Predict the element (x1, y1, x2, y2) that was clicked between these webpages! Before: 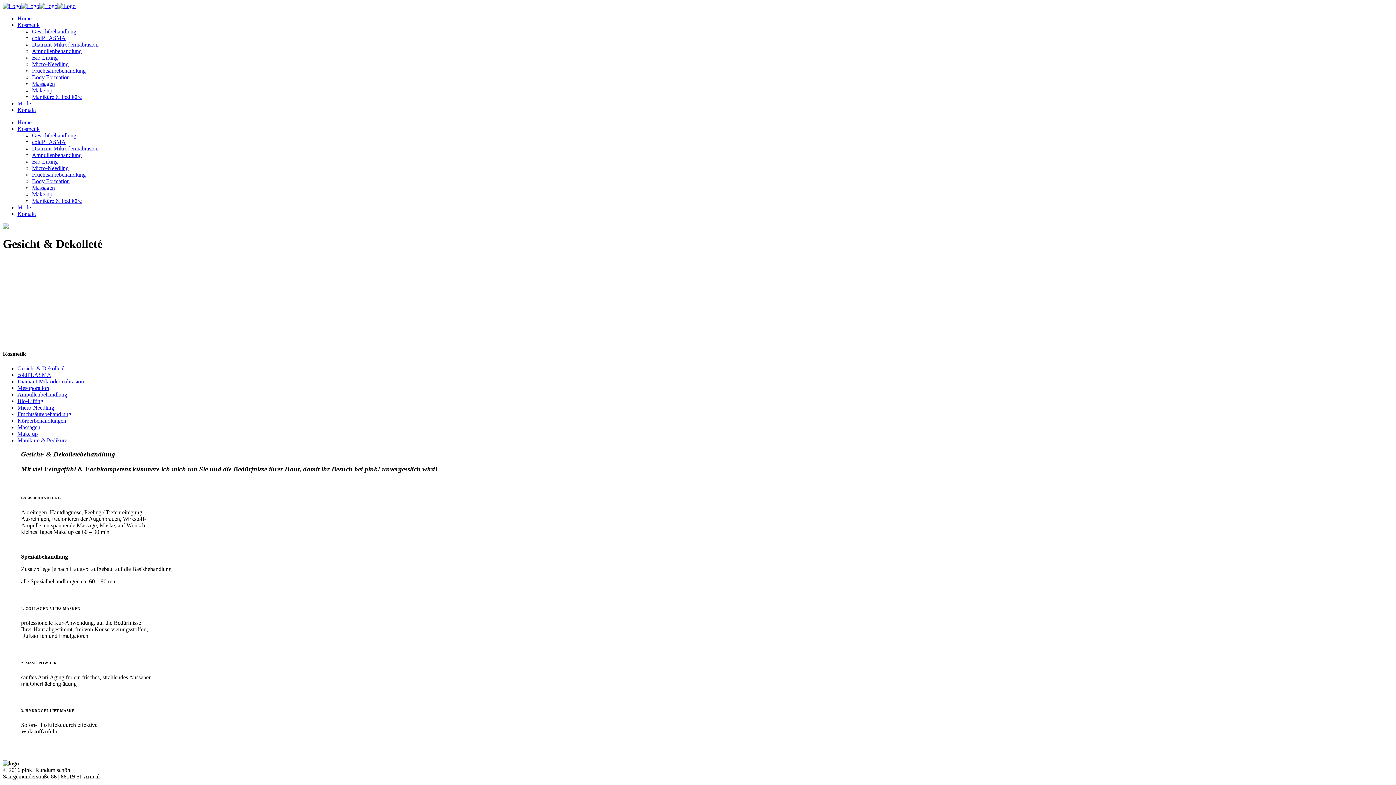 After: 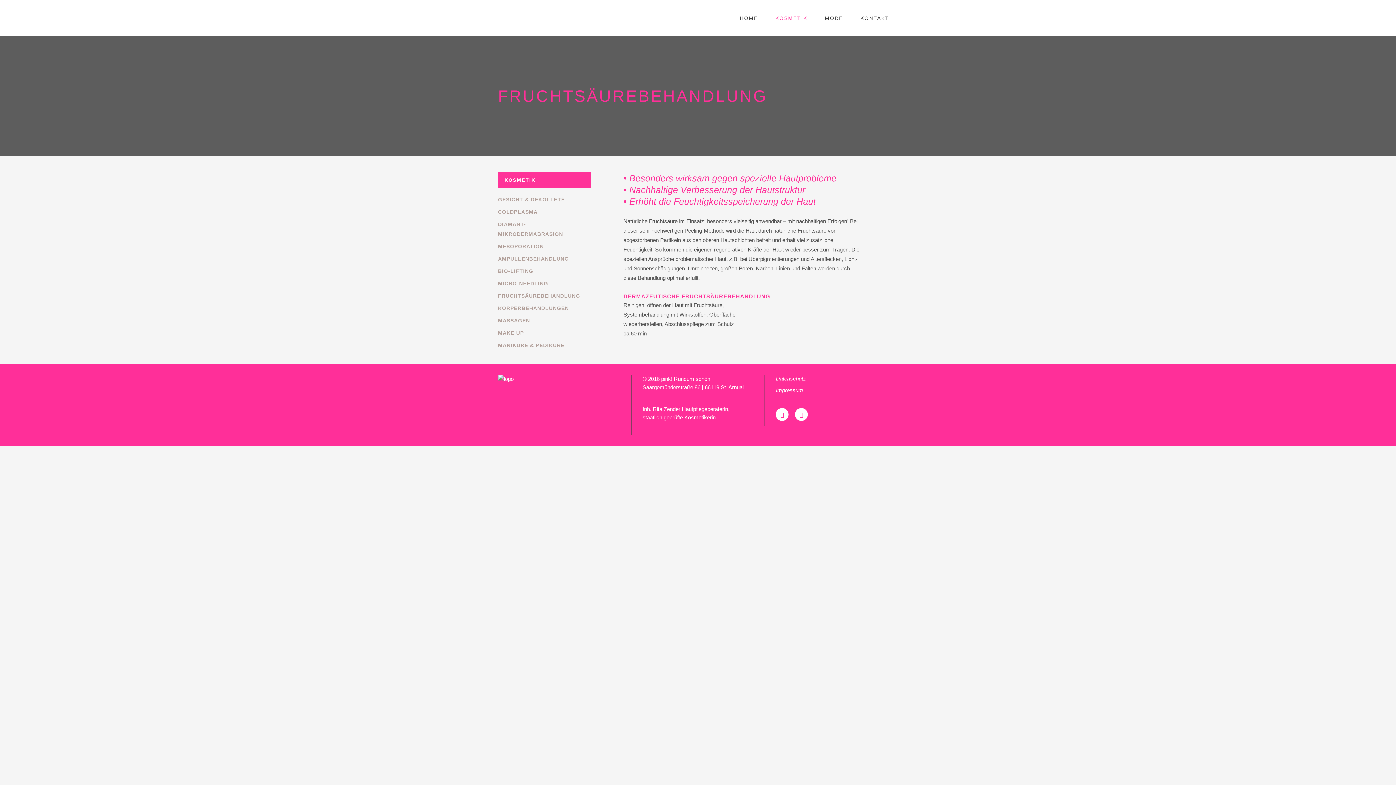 Action: bbox: (32, 67, 85, 73) label: Fruchtsäurebehandlung